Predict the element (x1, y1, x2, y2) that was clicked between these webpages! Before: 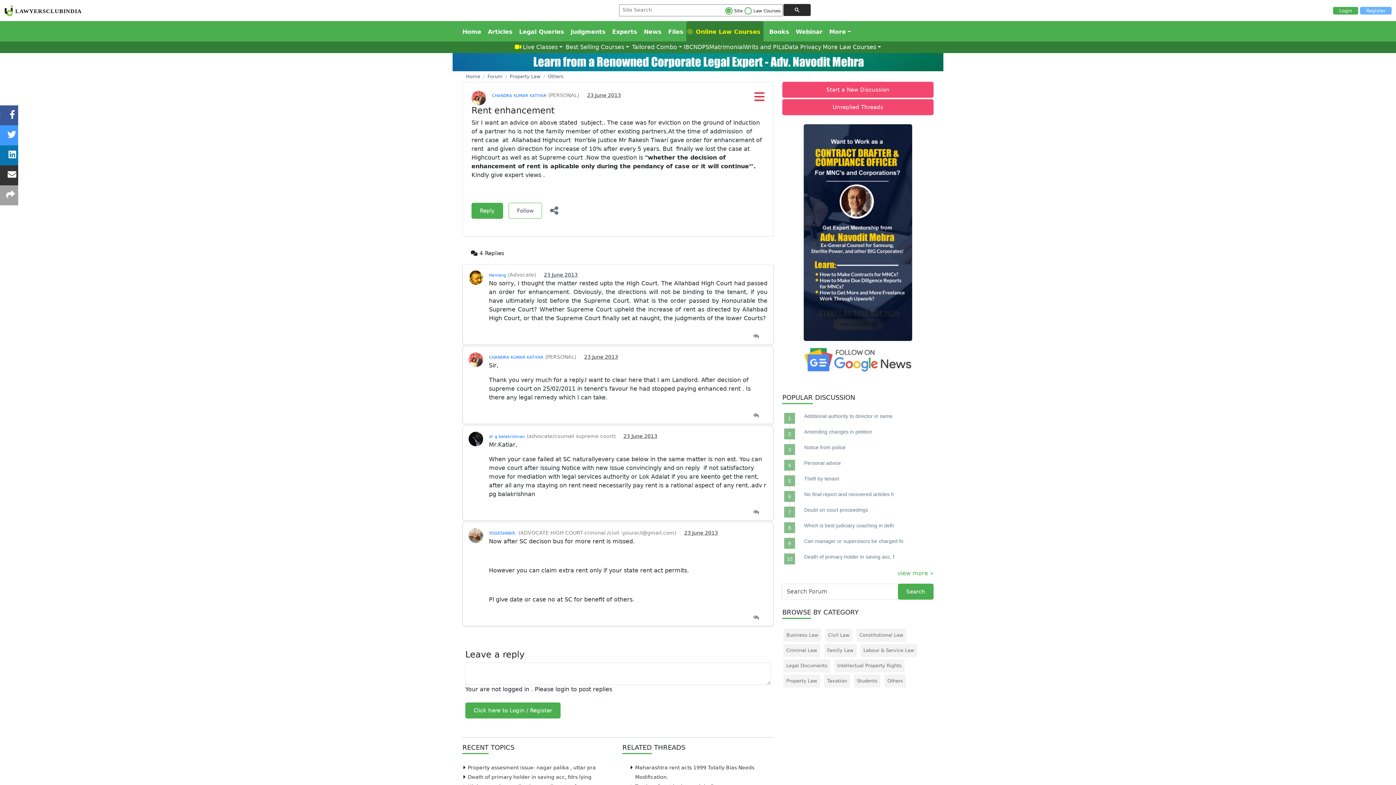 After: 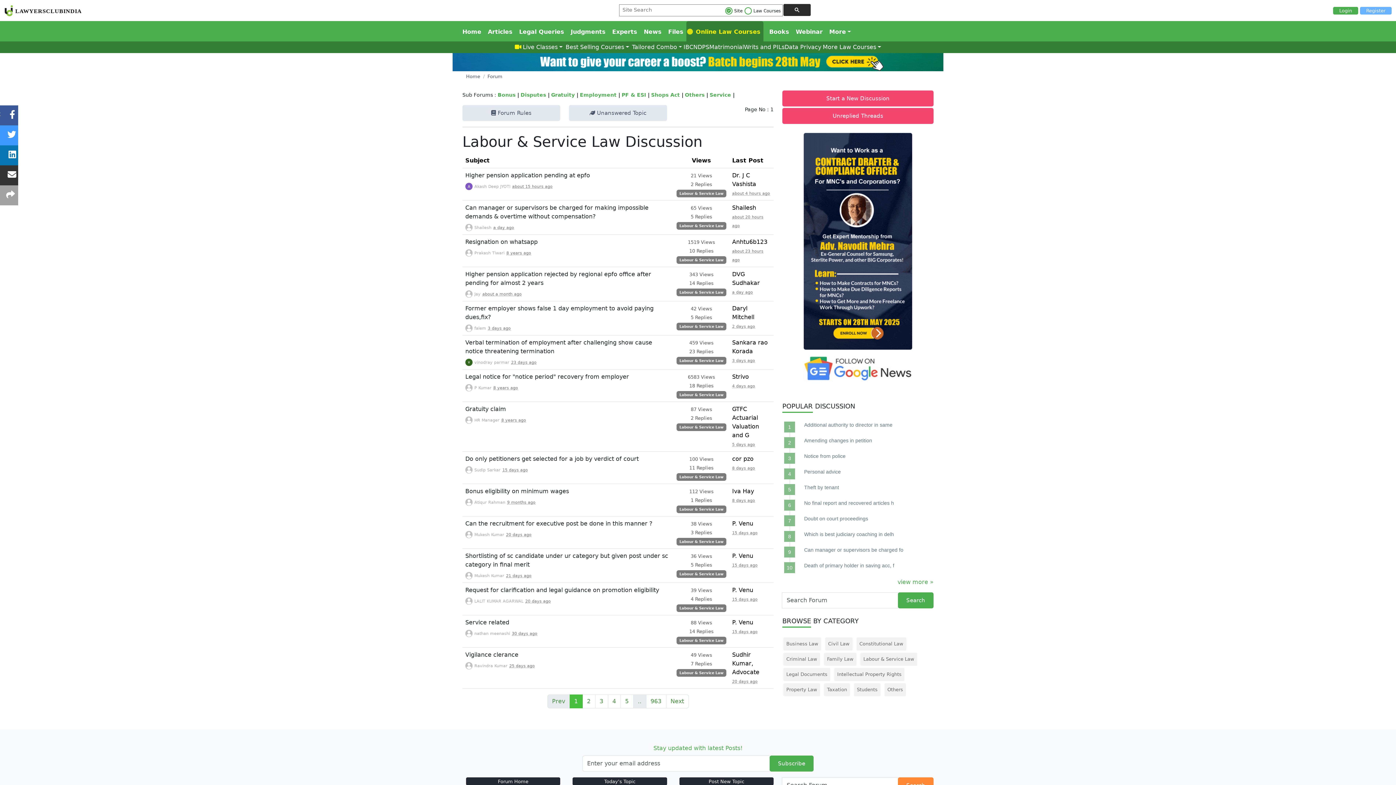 Action: label: Labour & Service Law bbox: (863, 648, 914, 653)